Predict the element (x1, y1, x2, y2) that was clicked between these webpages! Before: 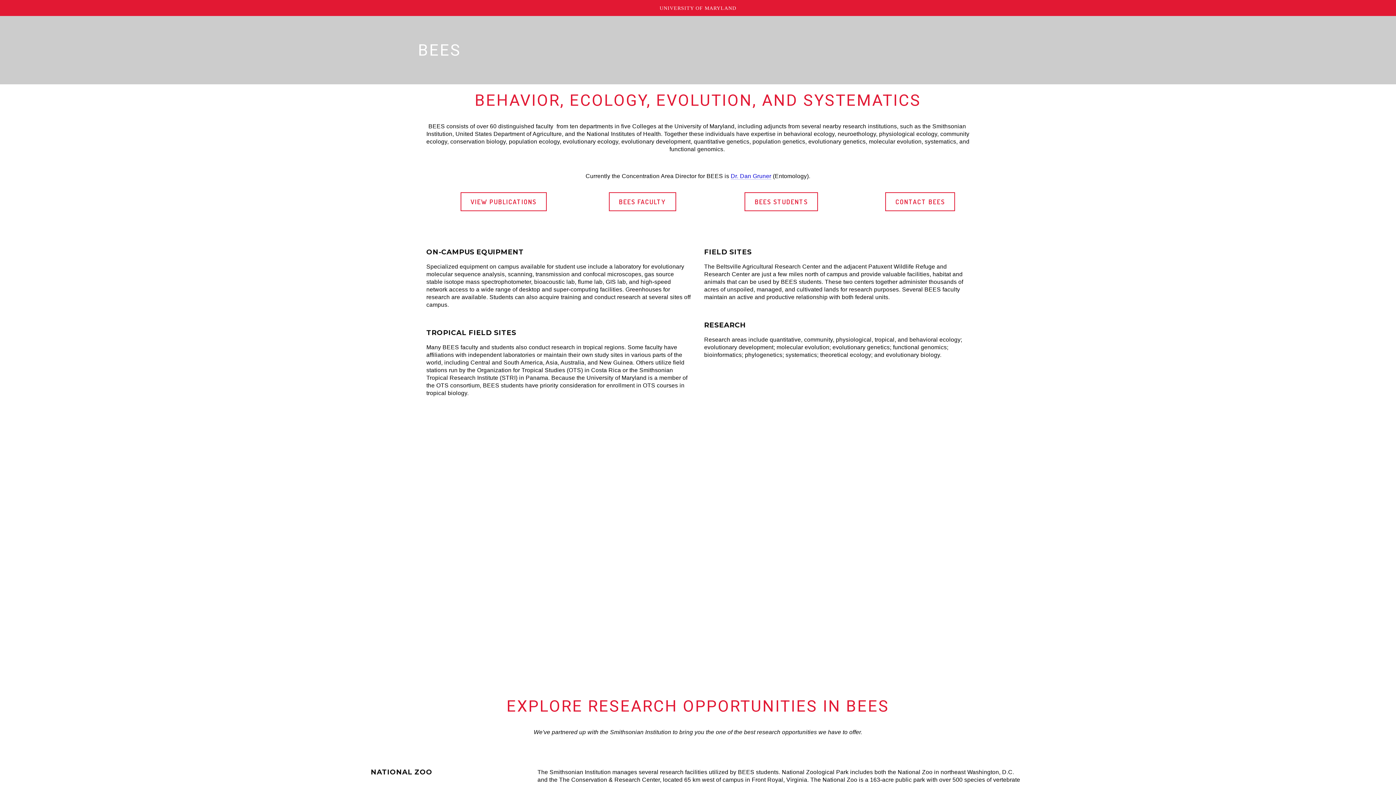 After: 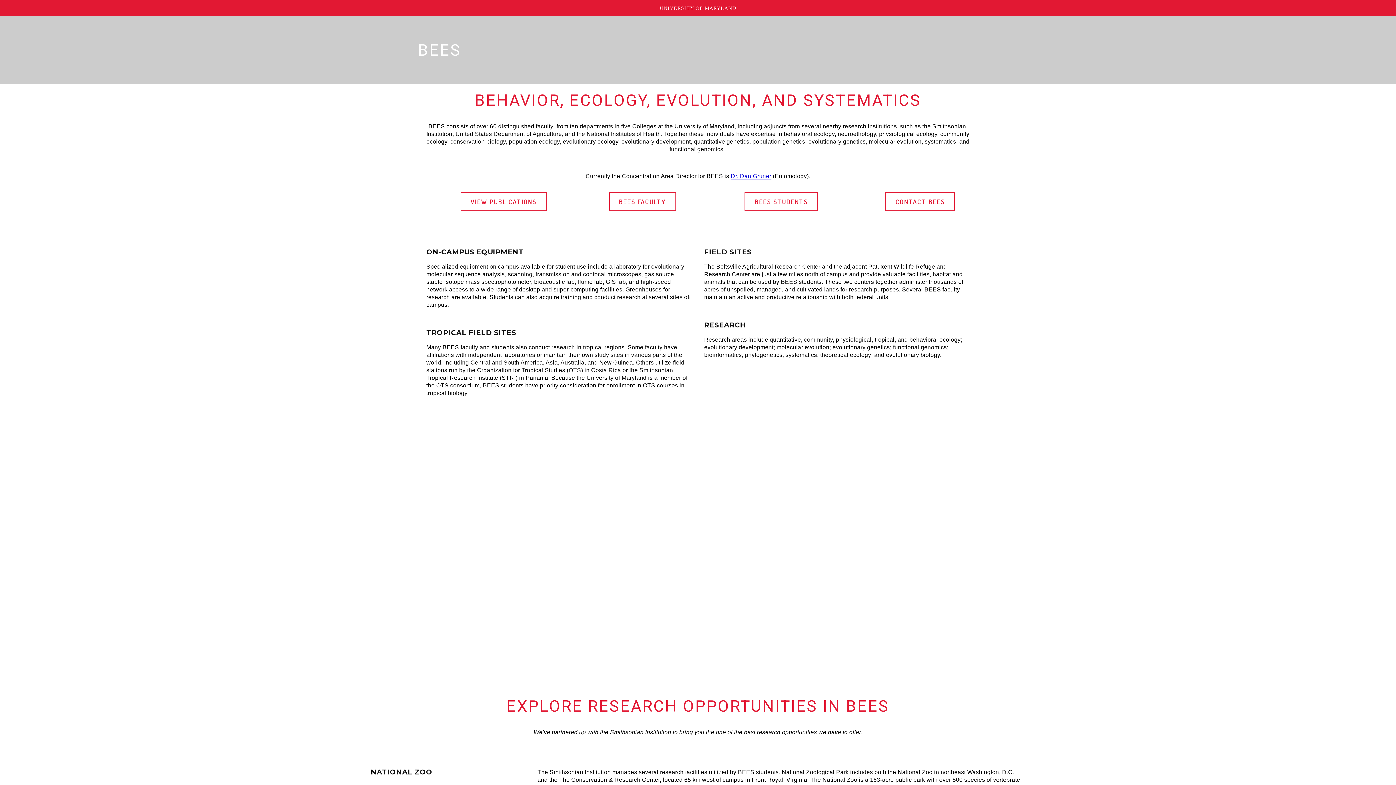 Action: label: CONCENTRATIONS bbox: (428, 30, 477, 35)